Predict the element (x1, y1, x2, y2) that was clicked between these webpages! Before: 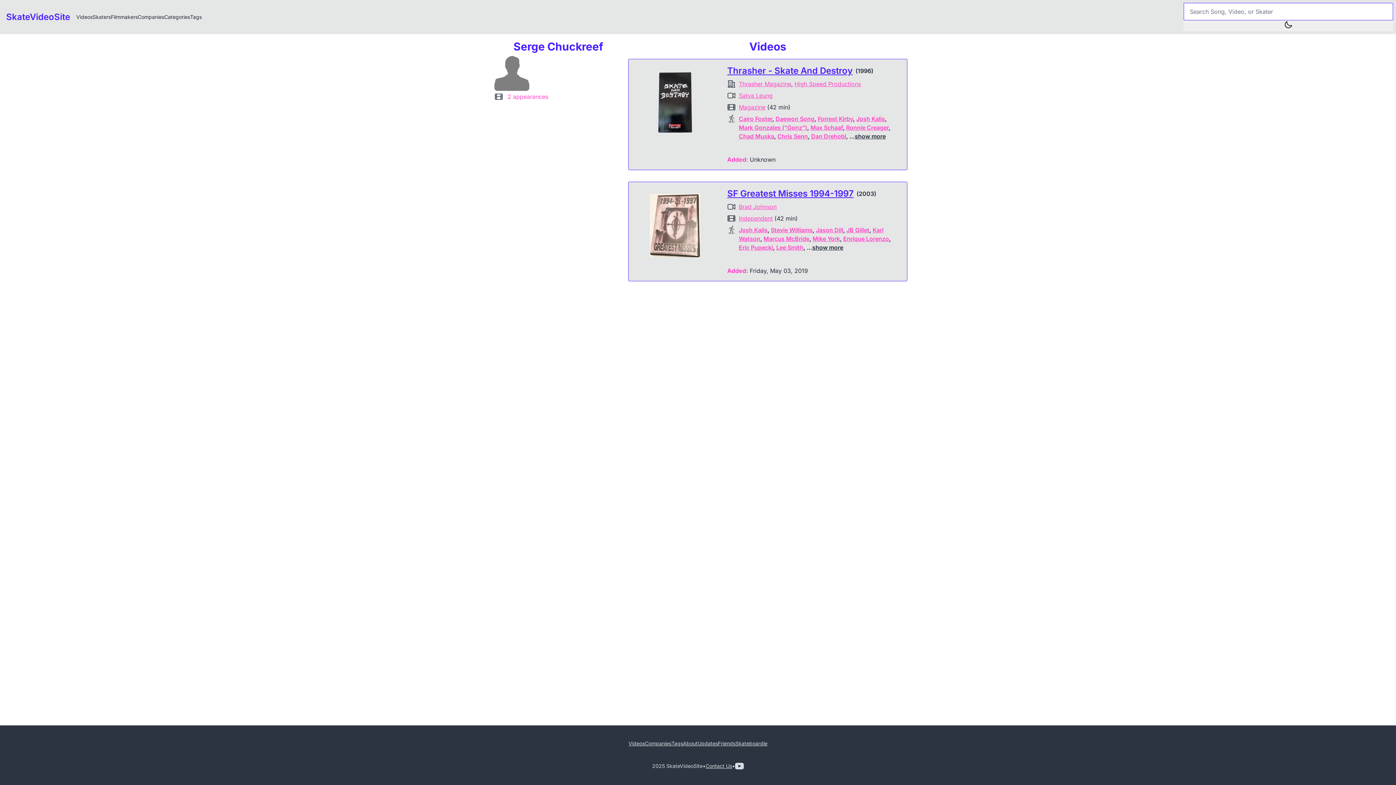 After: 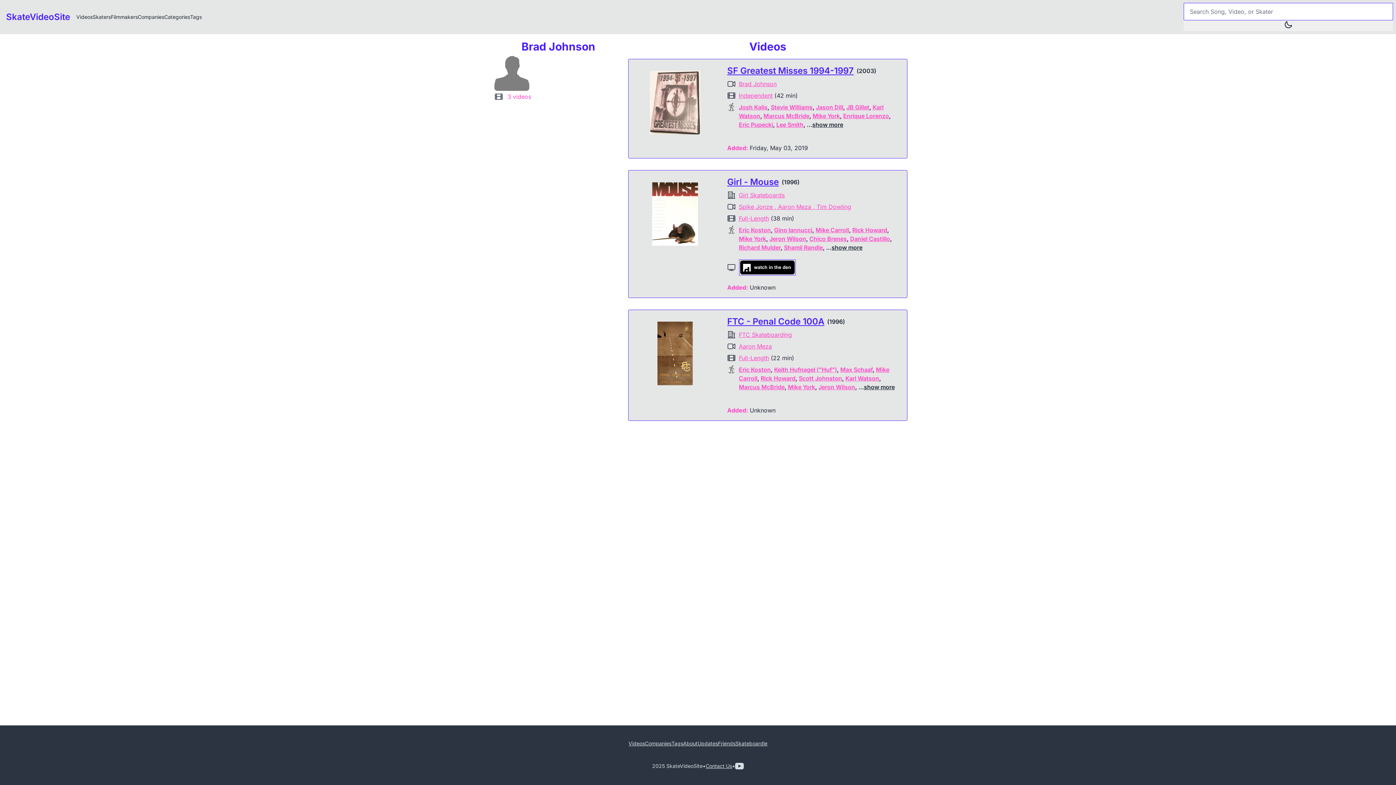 Action: label: Brad Johnson bbox: (739, 203, 776, 210)